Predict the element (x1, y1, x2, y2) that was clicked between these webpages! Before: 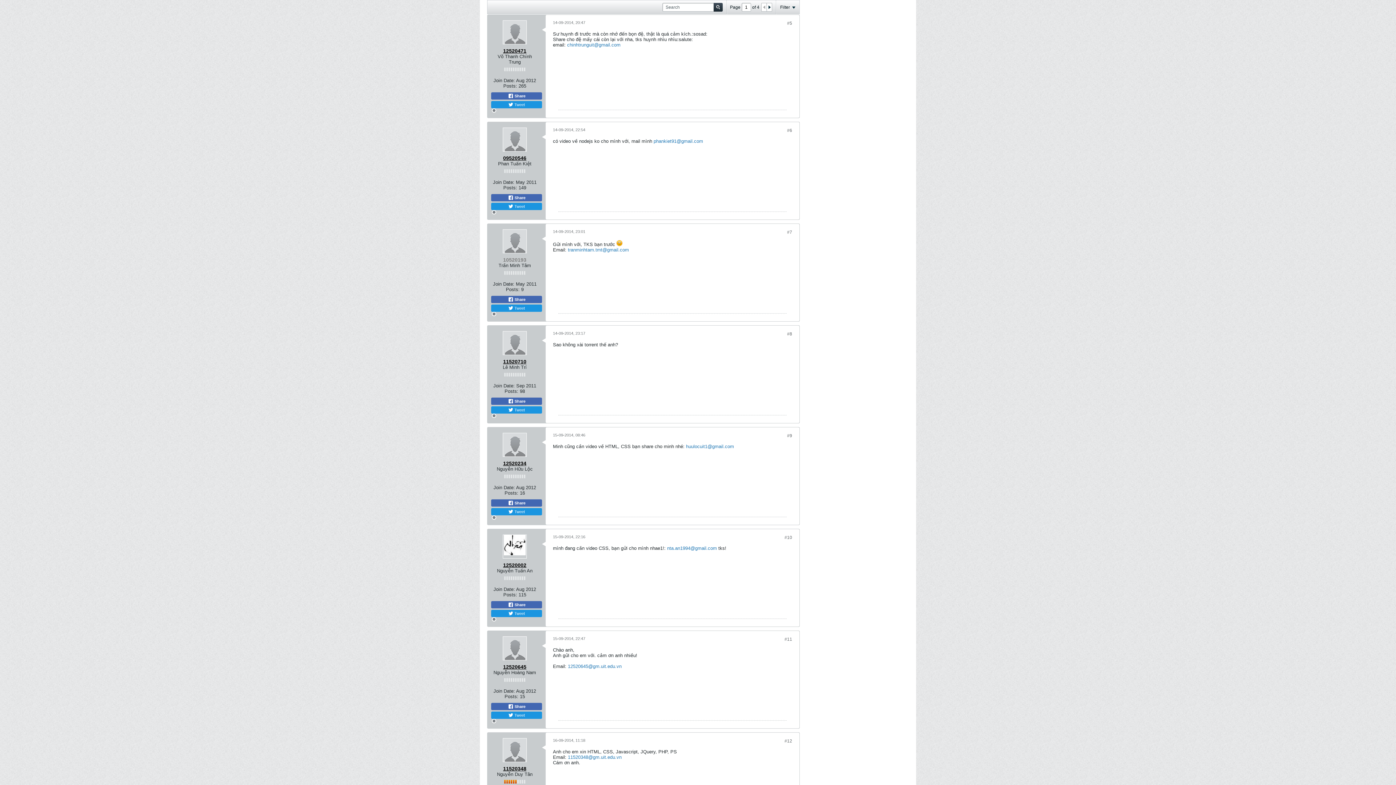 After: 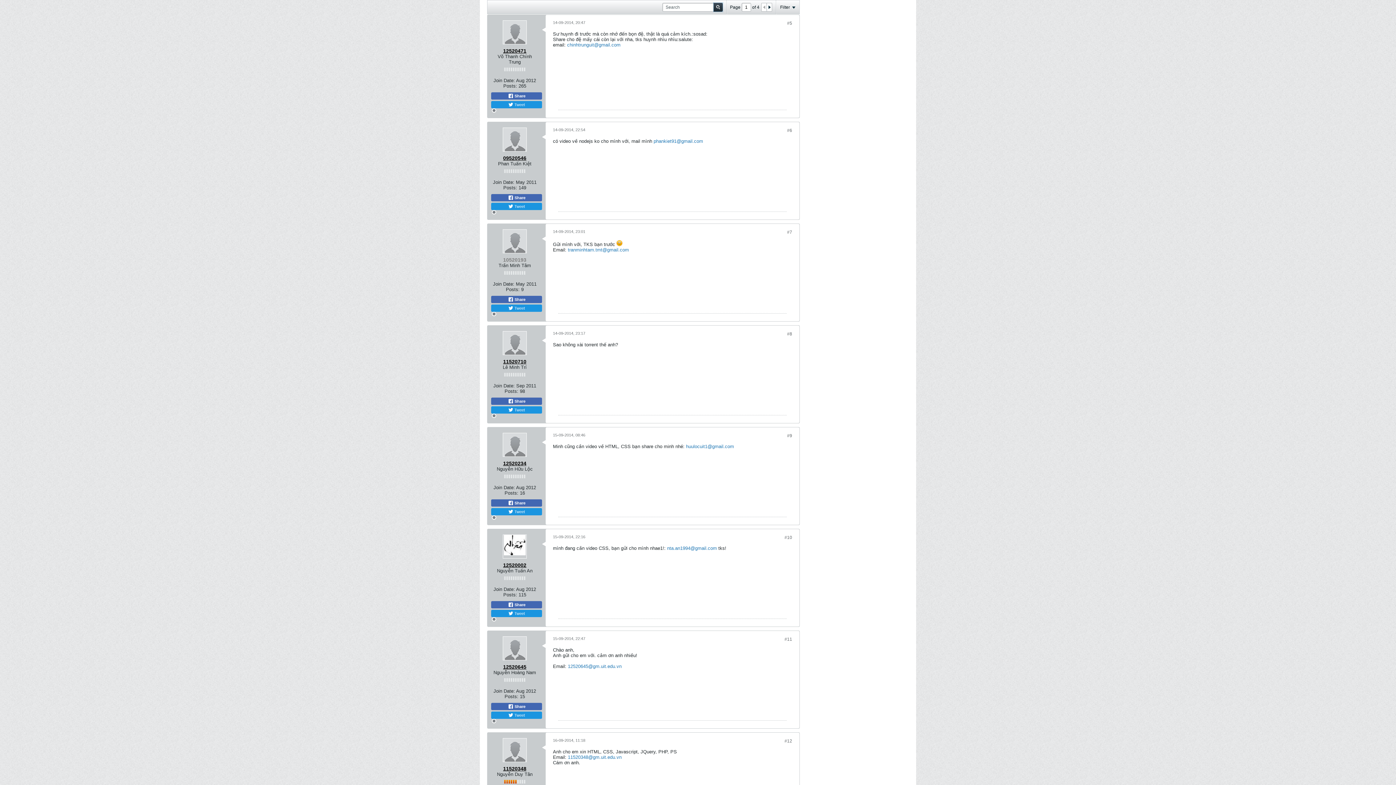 Action: bbox: (713, 2, 722, 11) label: Search